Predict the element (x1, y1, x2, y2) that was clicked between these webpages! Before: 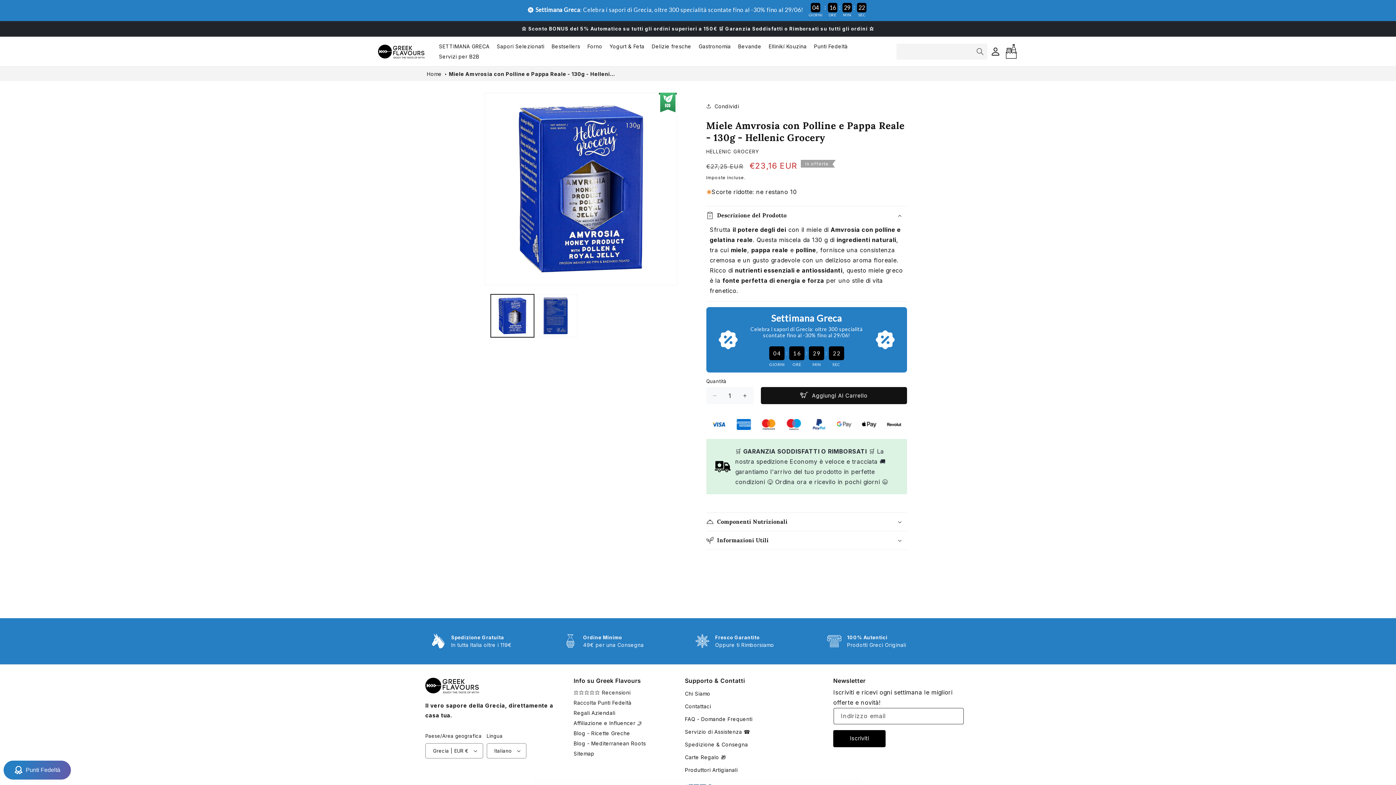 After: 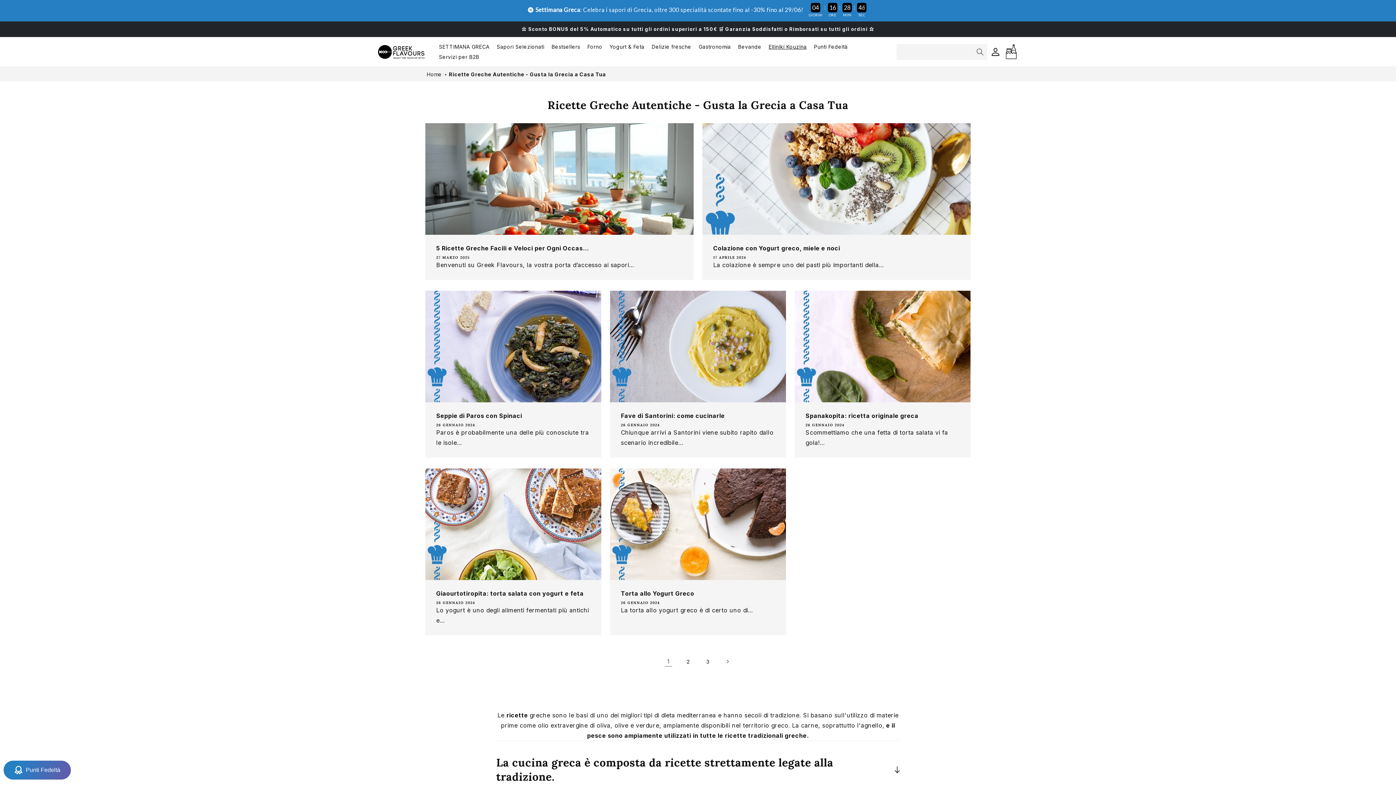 Action: label: Blog - Ricette Greche bbox: (573, 729, 630, 738)